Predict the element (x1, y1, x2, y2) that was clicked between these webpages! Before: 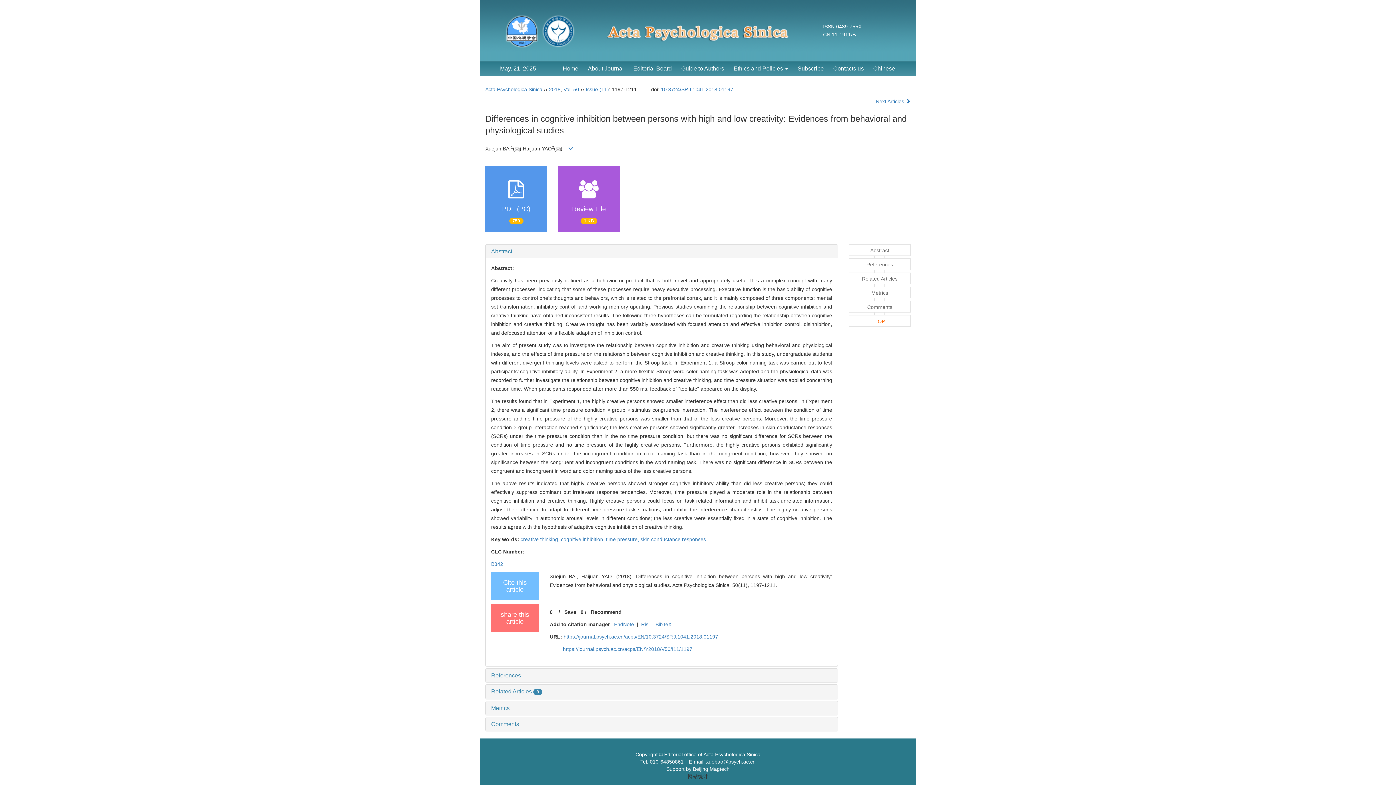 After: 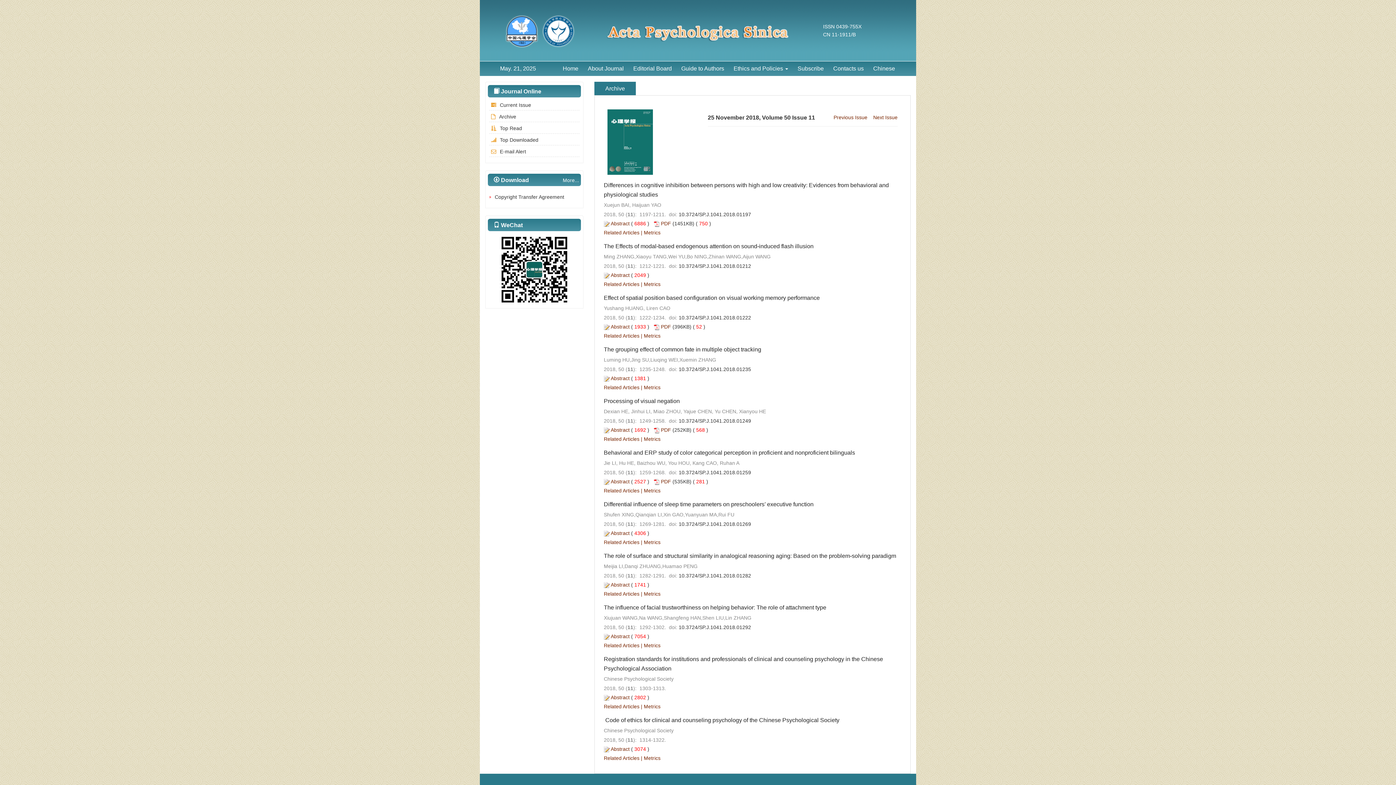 Action: bbox: (585, 86, 609, 92) label: Issue (11)